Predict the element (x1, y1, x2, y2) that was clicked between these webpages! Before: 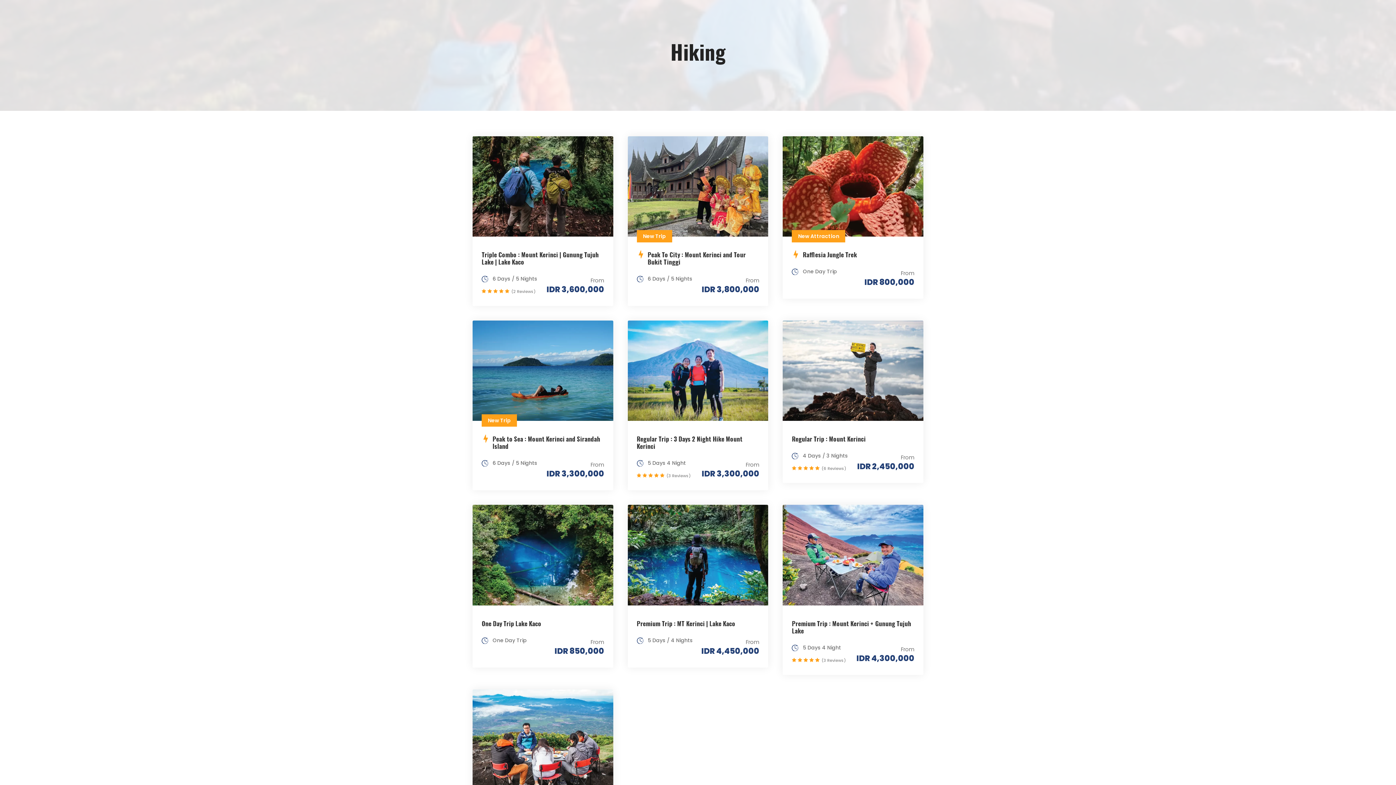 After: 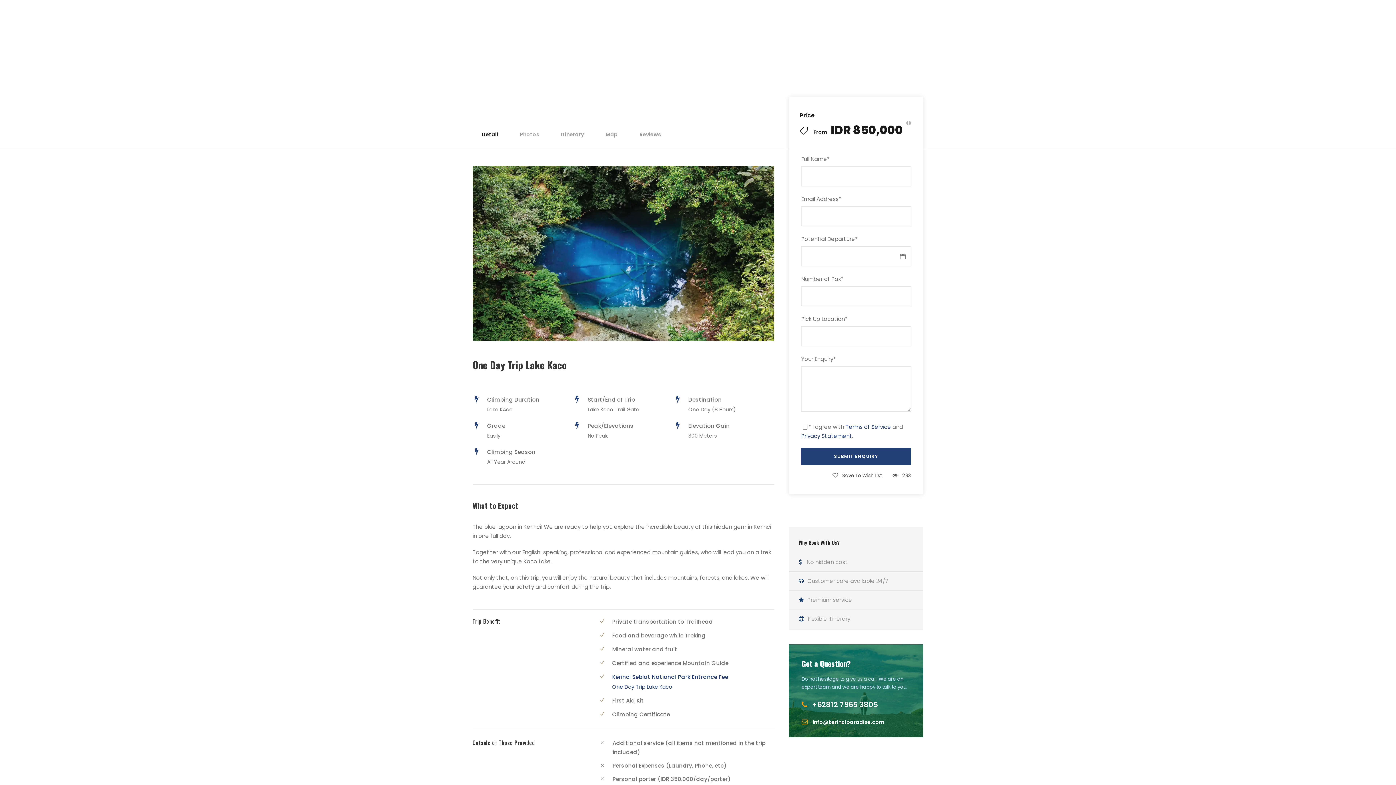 Action: bbox: (481, 619, 541, 628) label: One Day Trip Lake Kaco